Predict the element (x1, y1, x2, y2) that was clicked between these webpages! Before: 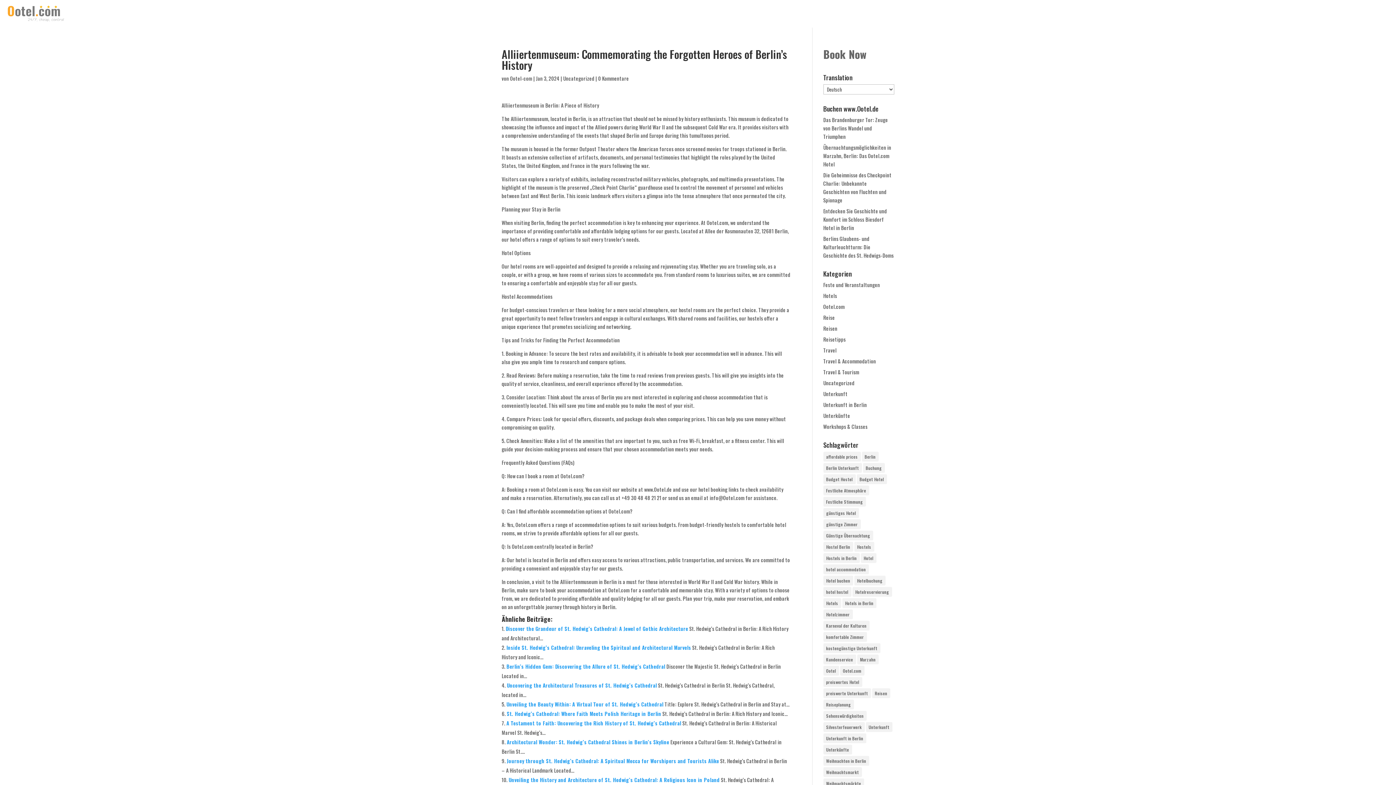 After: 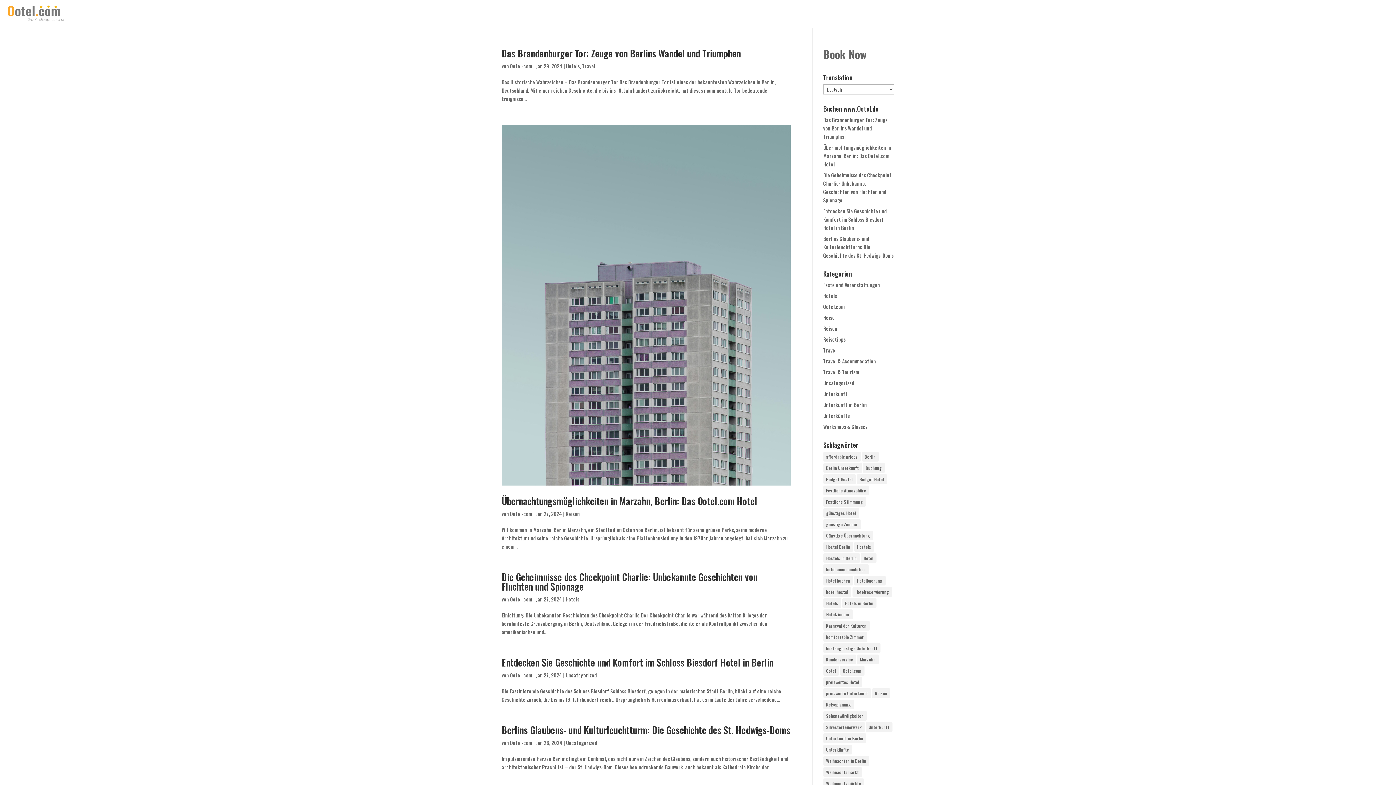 Action: bbox: (510, 74, 532, 82) label: Ootel-com